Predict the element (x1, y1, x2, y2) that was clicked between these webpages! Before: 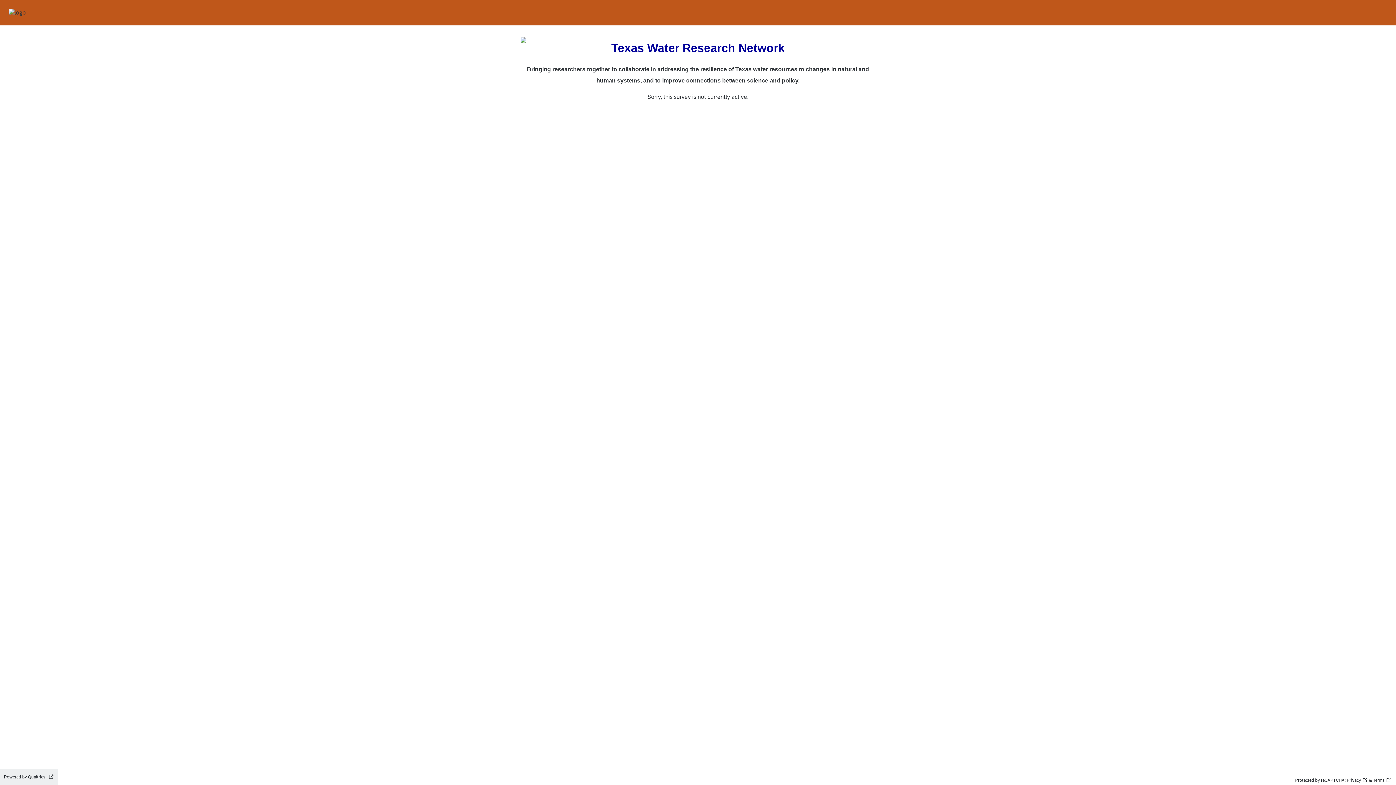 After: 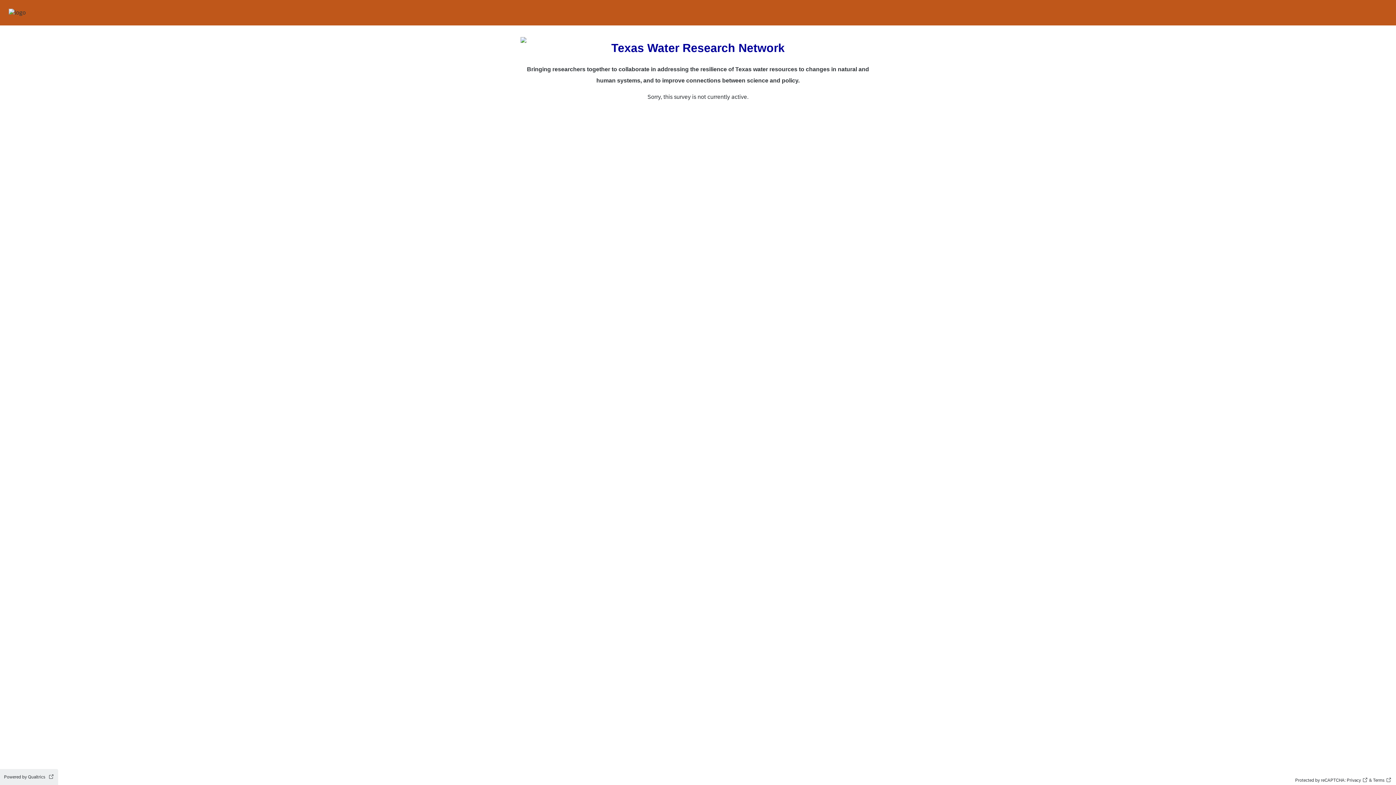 Action: bbox: (1373, 778, 1392, 783) label: Terms